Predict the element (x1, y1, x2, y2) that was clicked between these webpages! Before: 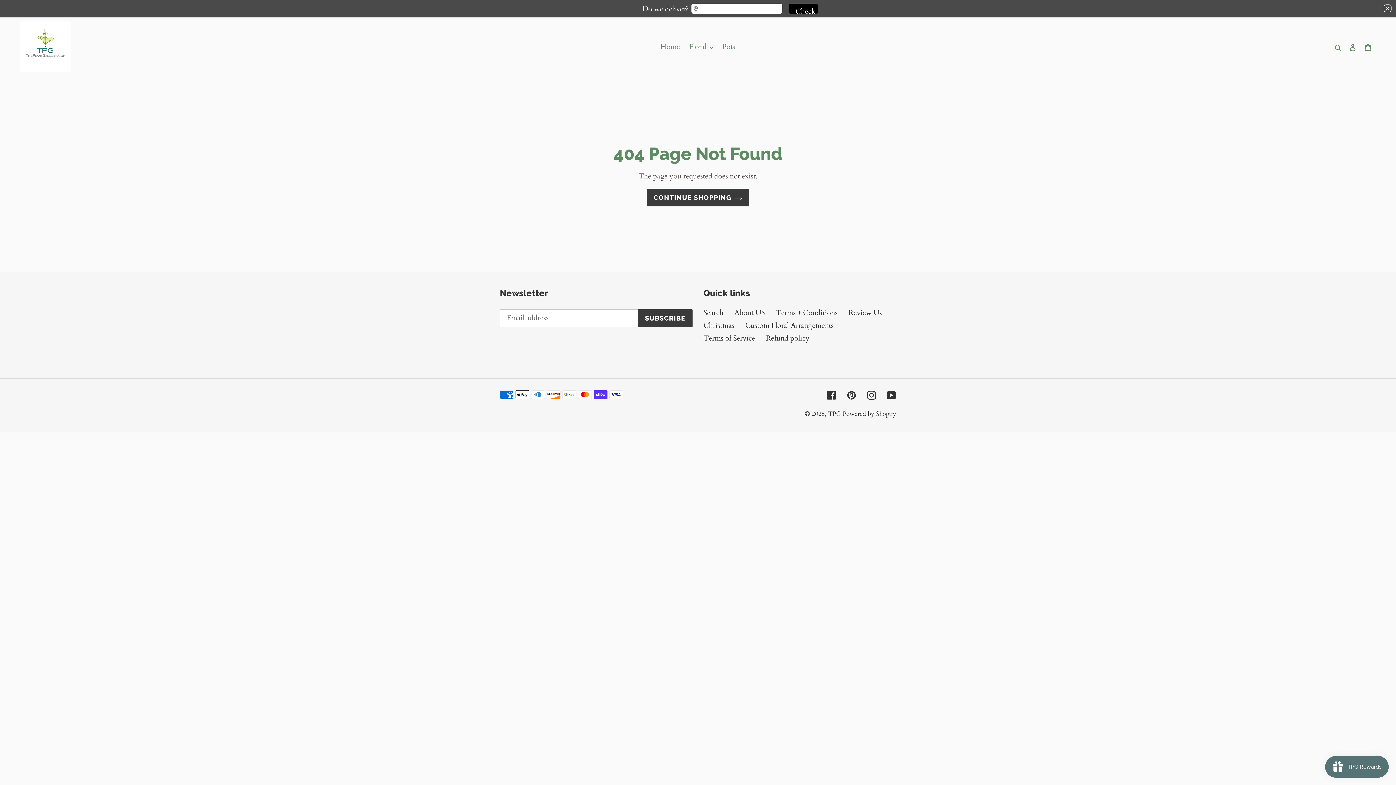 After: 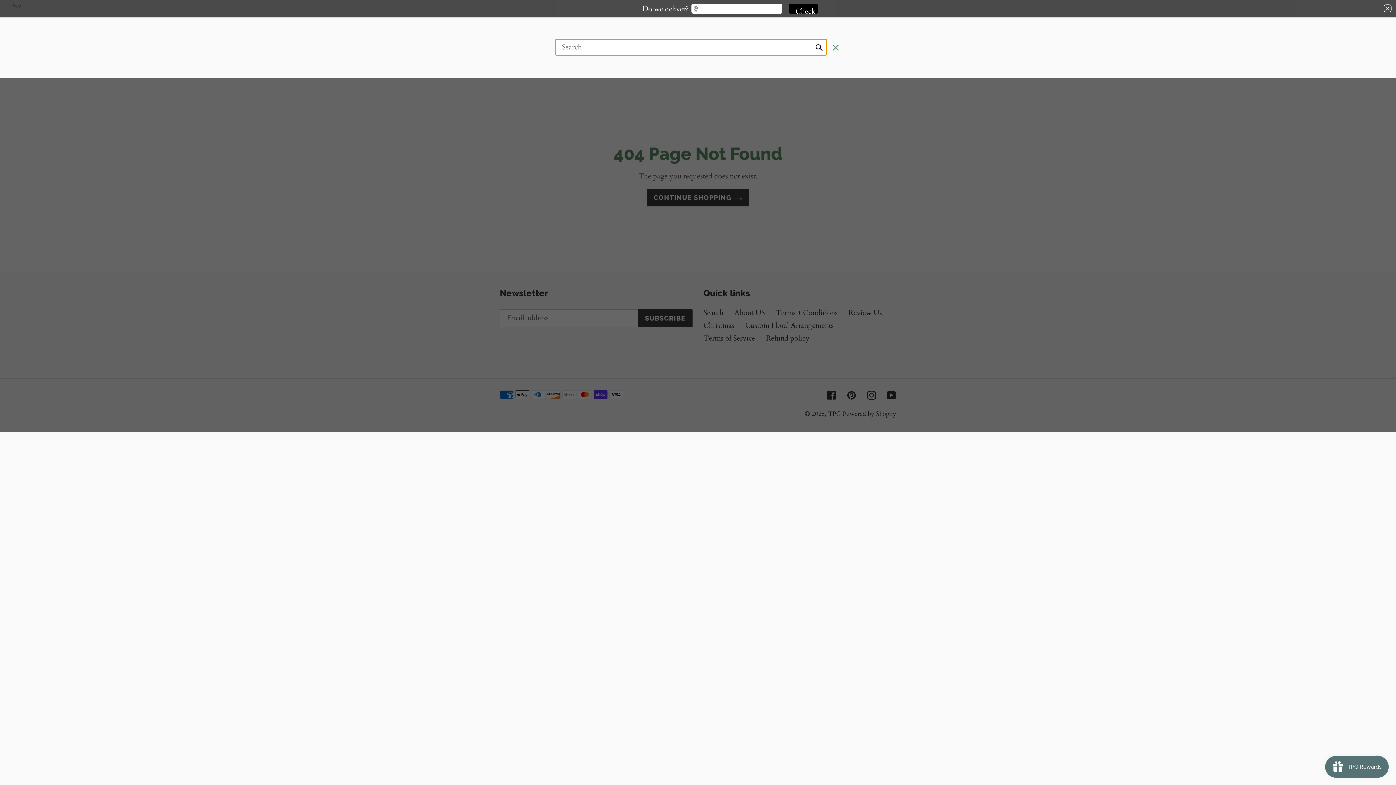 Action: bbox: (1332, 41, 1345, 52) label: Search